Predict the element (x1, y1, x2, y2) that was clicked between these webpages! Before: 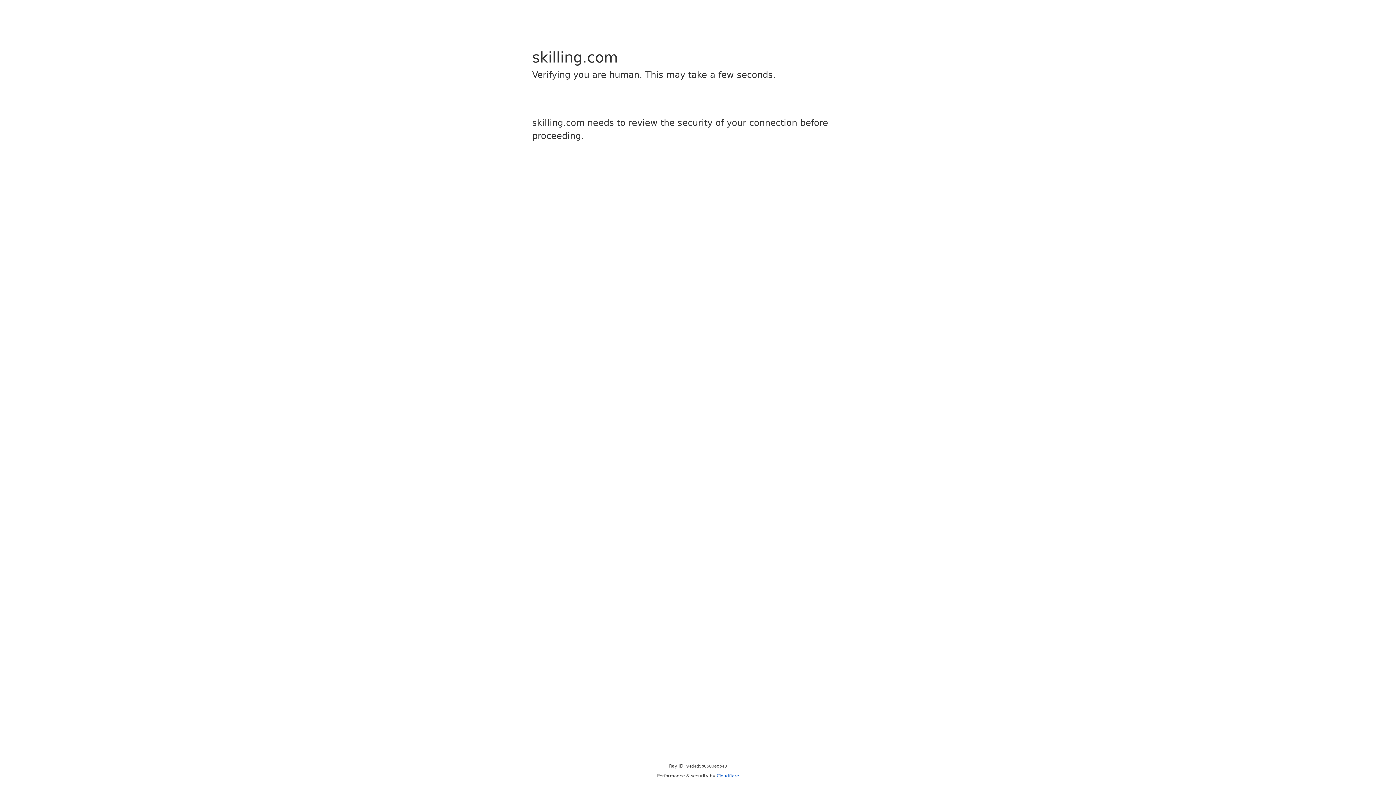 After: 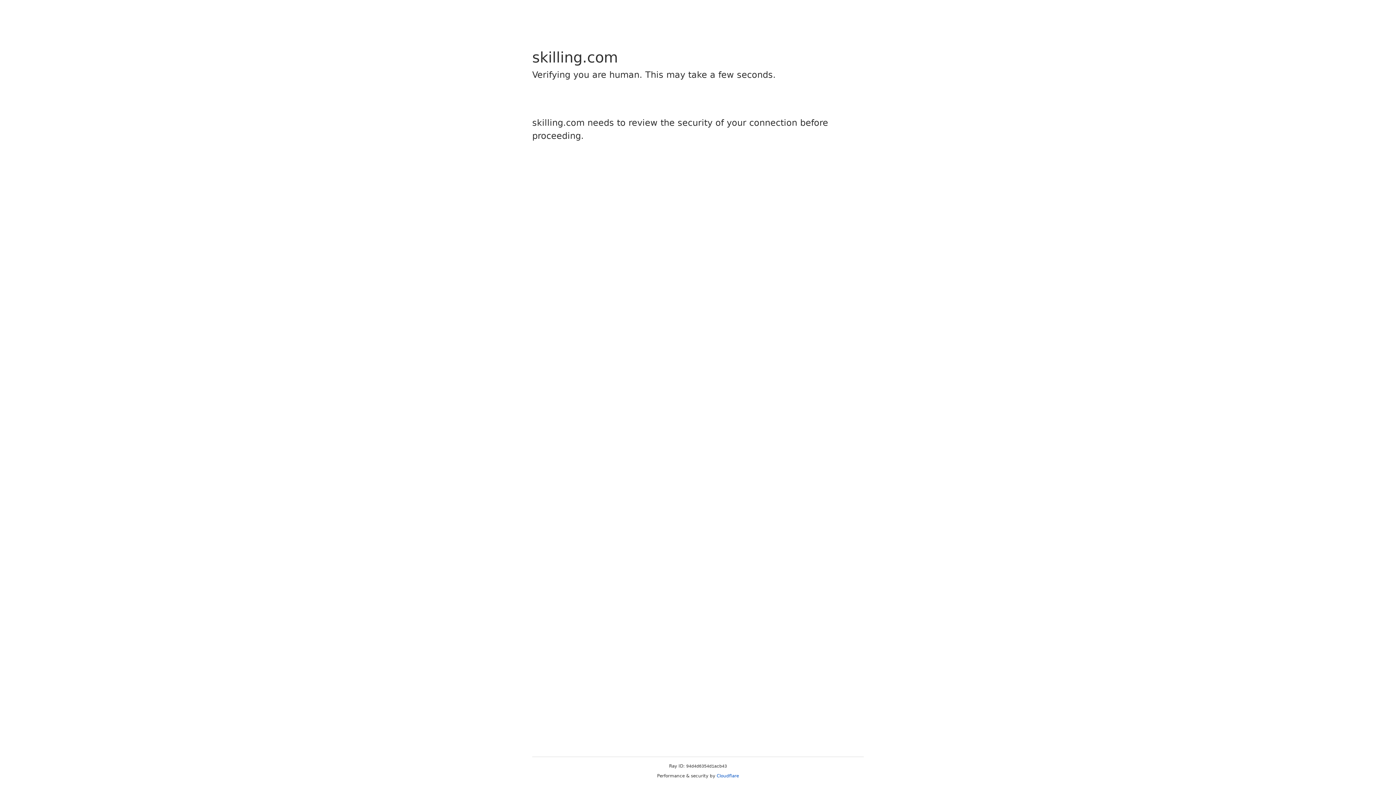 Action: label: Cloudflare bbox: (716, 773, 739, 778)